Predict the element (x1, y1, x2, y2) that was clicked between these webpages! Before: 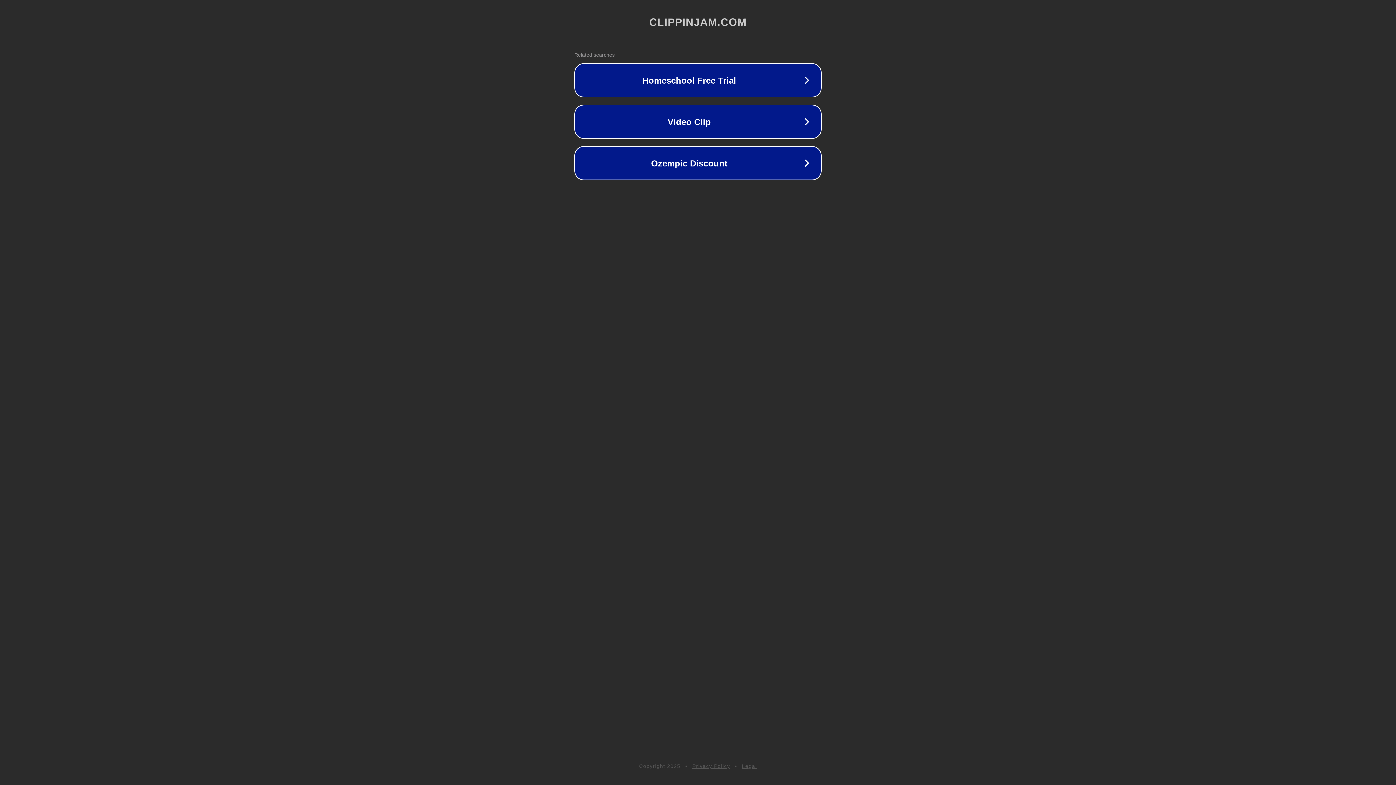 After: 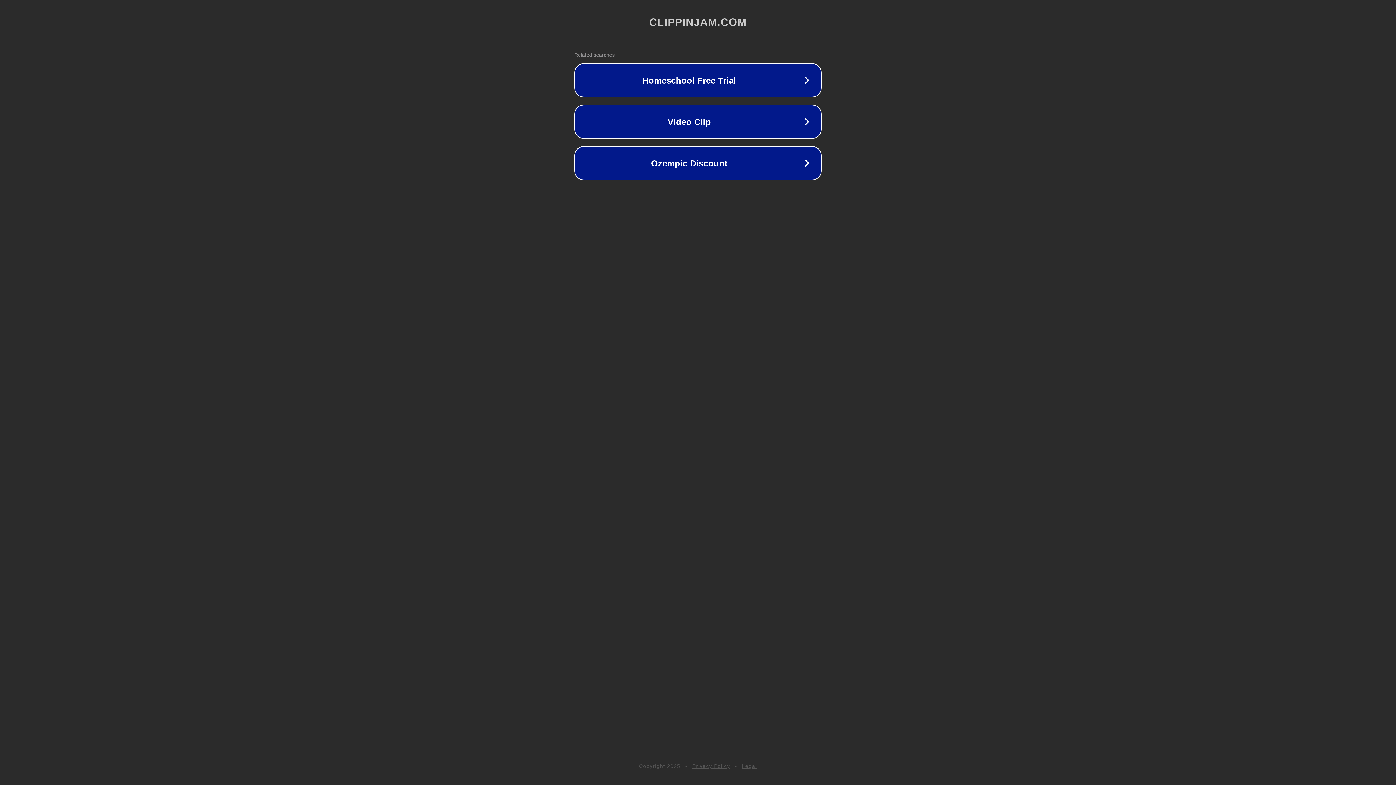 Action: bbox: (742, 763, 757, 769) label: Legal